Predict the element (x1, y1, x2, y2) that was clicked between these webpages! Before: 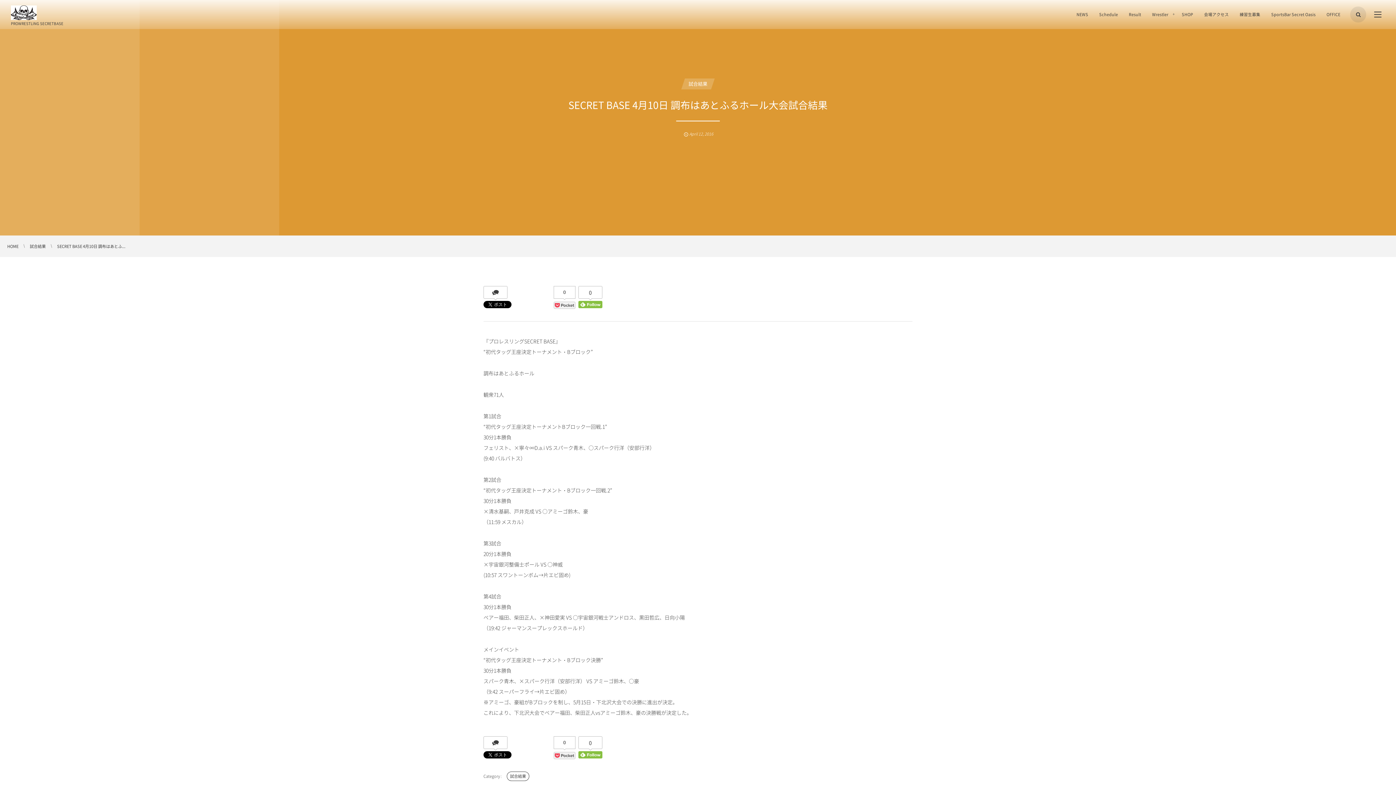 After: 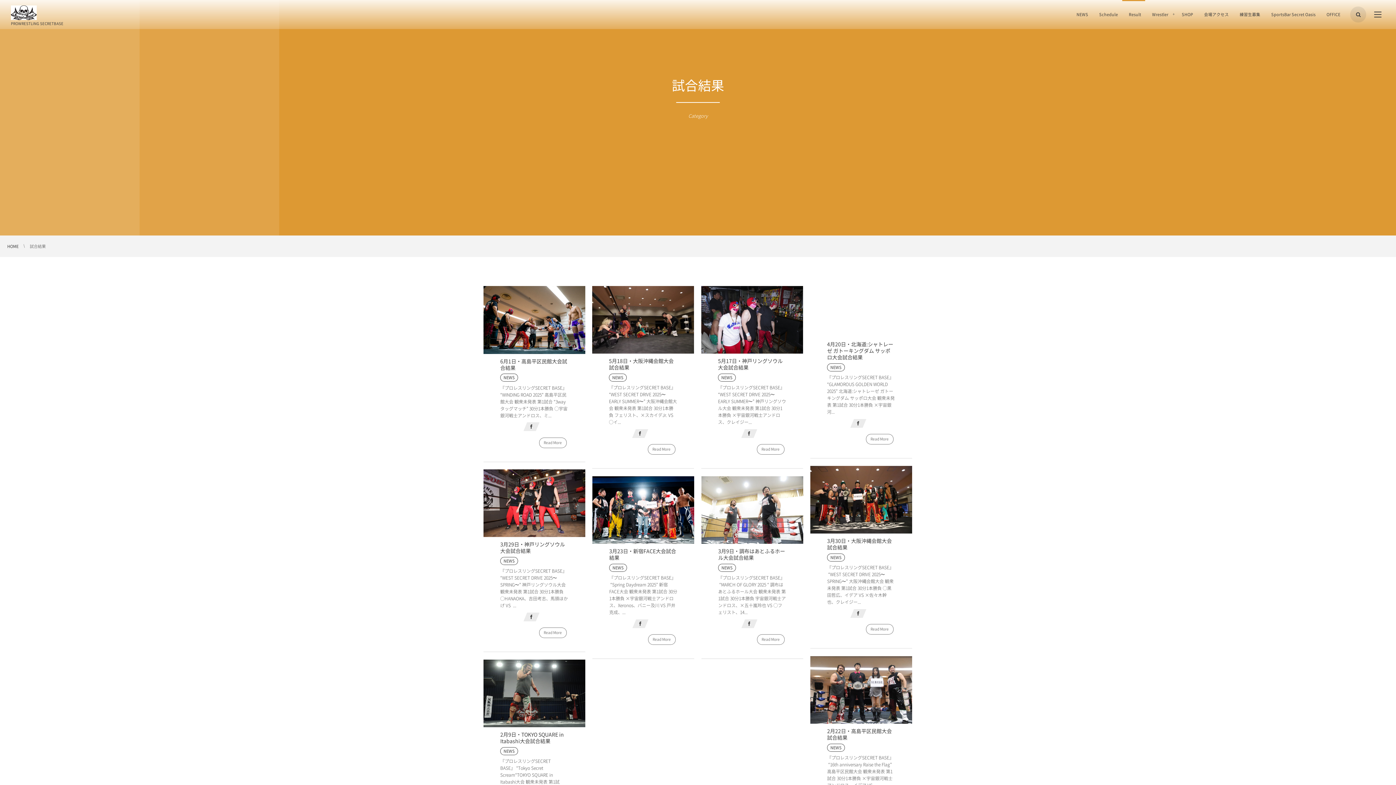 Action: bbox: (29, 243, 45, 249) label: 試合結果